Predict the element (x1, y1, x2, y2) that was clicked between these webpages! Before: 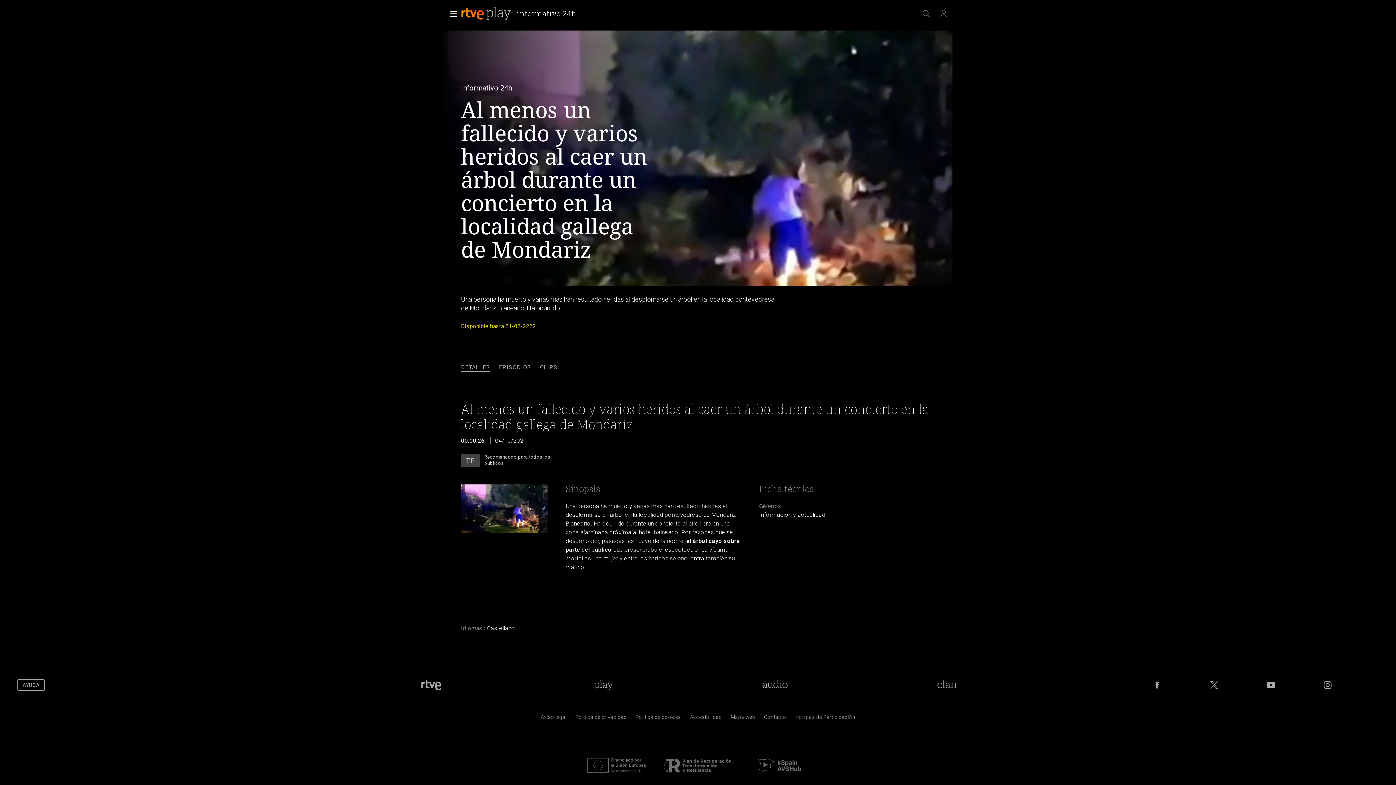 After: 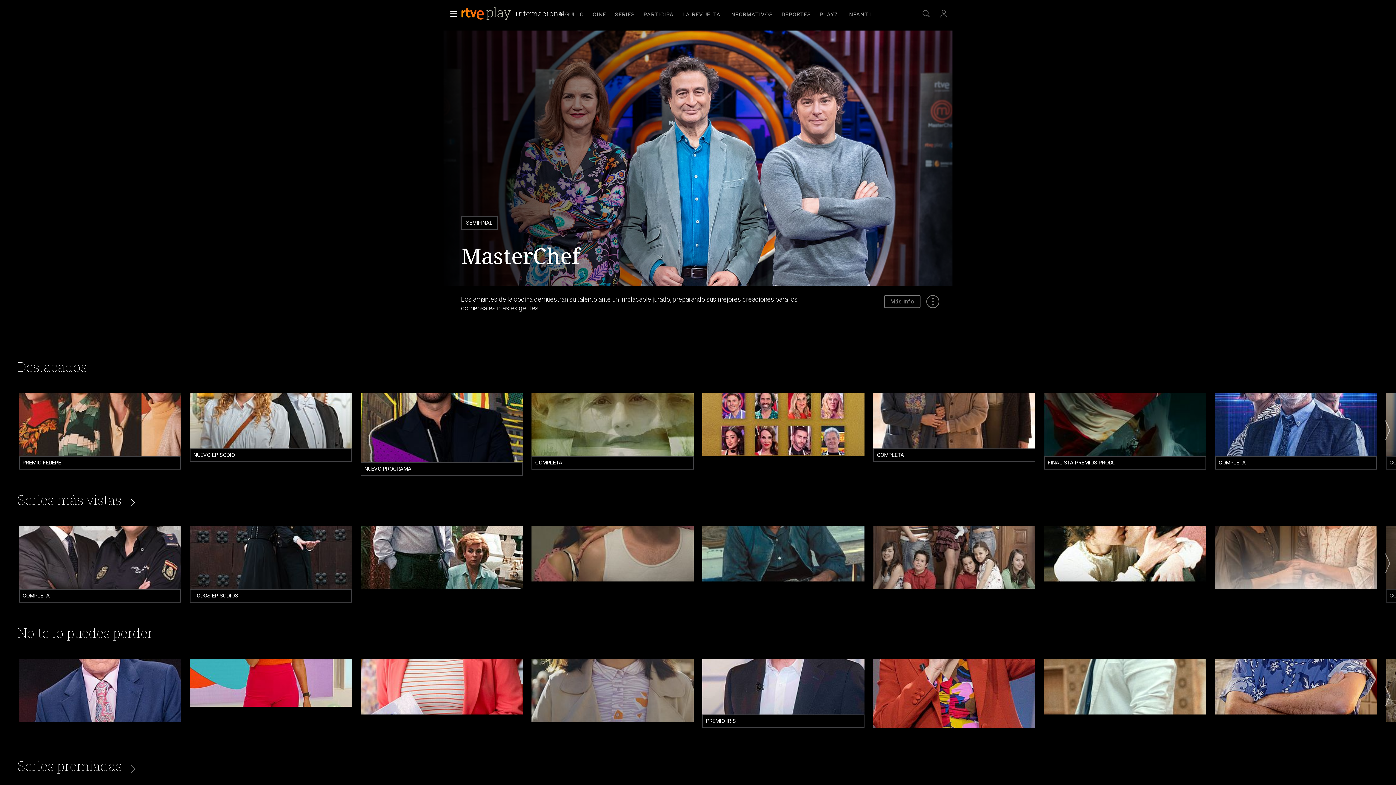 Action: label: Portada de RTVE Play bbox: (590, 679, 616, 691)